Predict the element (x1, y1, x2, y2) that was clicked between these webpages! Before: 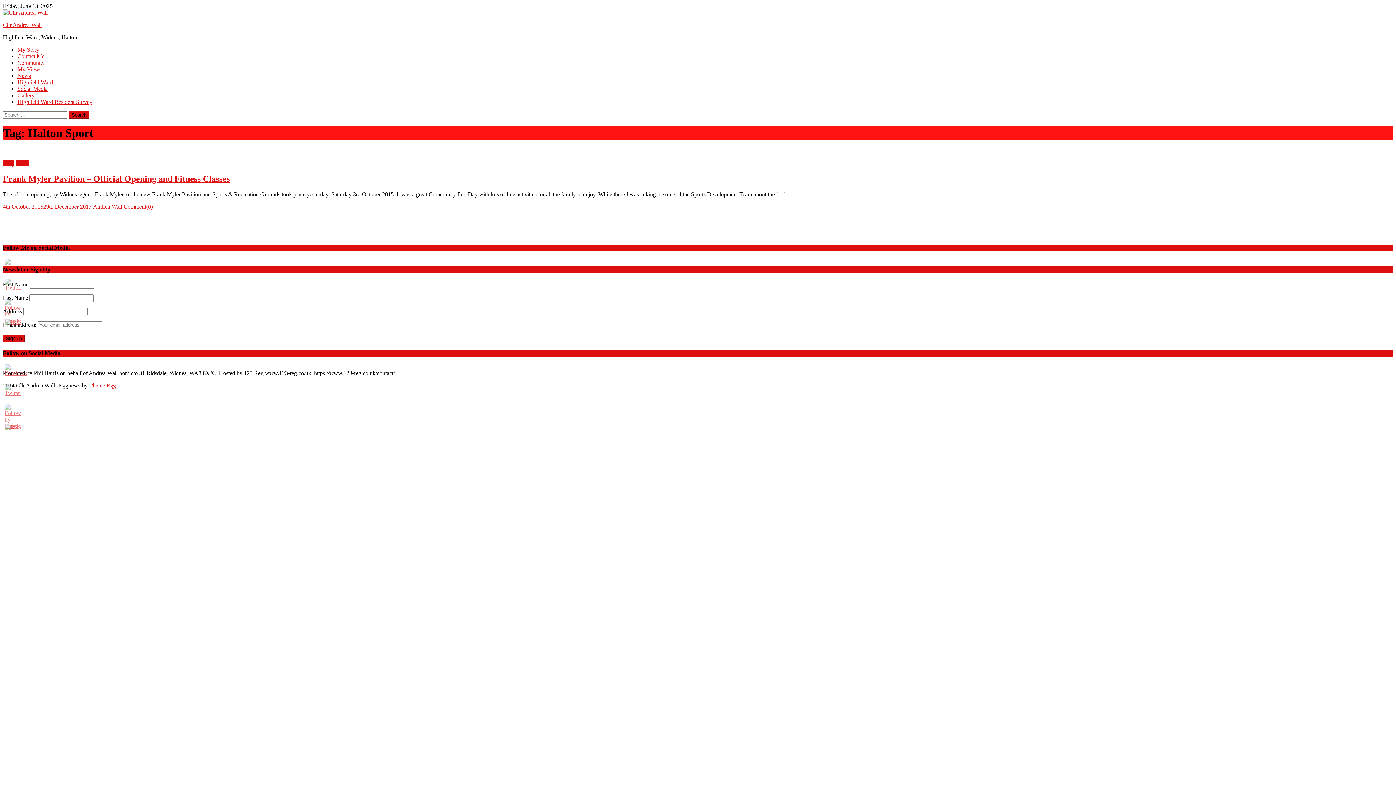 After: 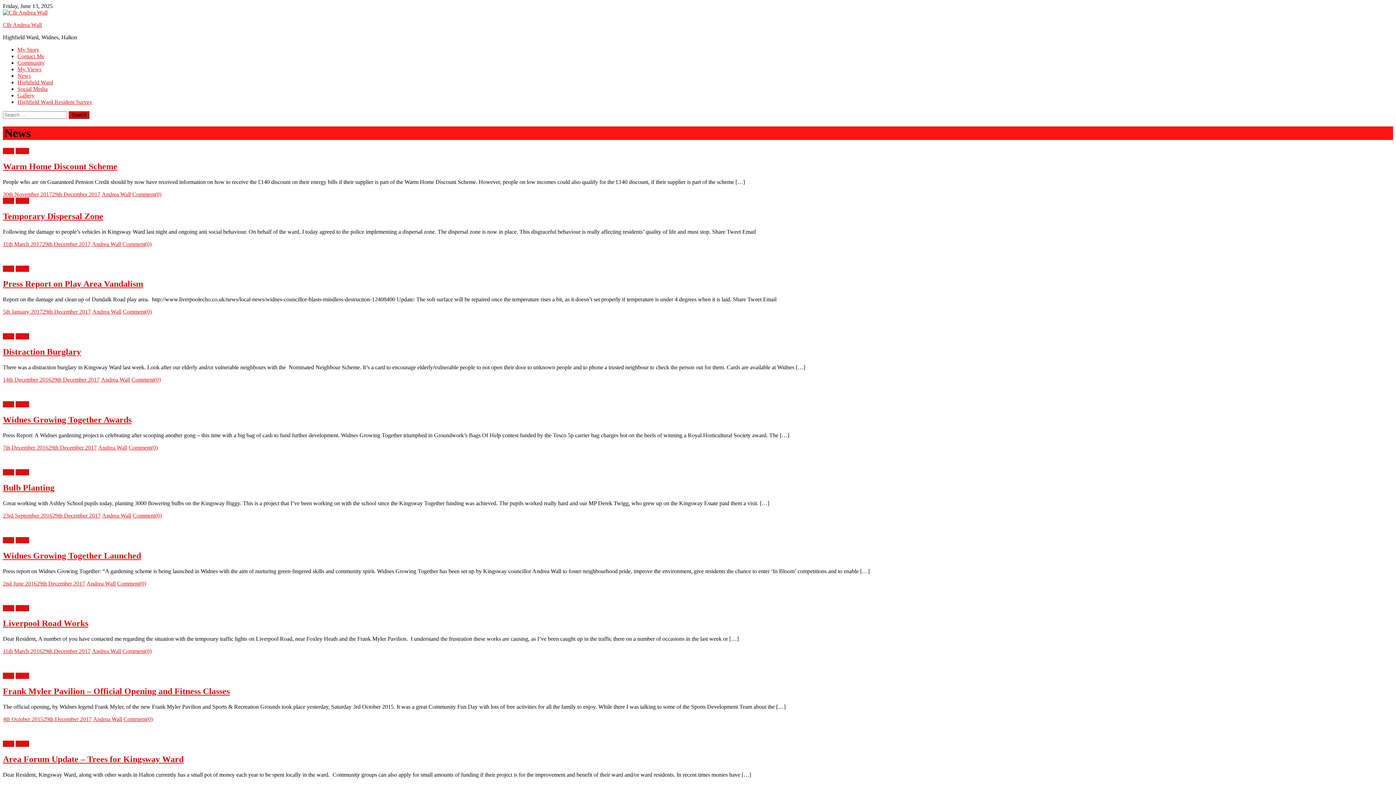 Action: bbox: (15, 160, 29, 166) label: News